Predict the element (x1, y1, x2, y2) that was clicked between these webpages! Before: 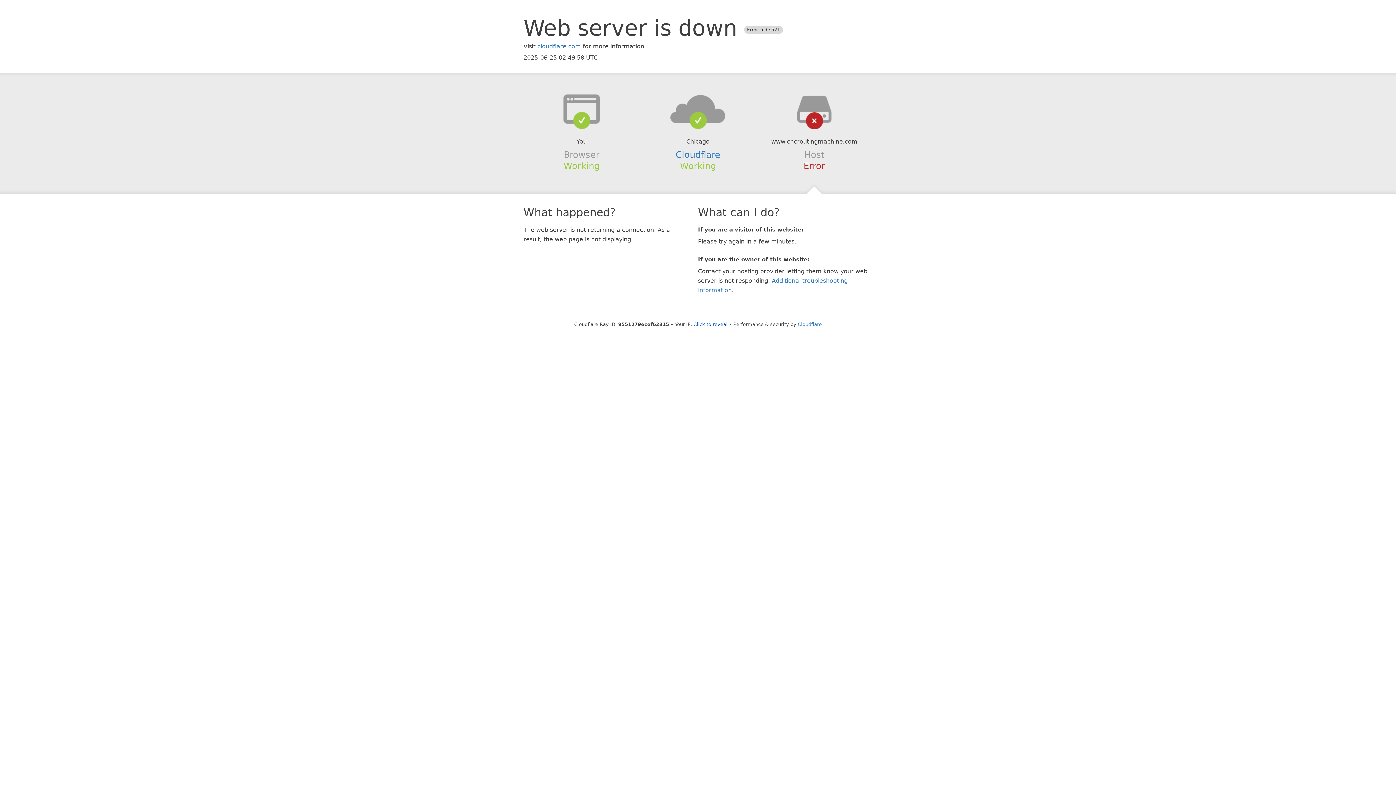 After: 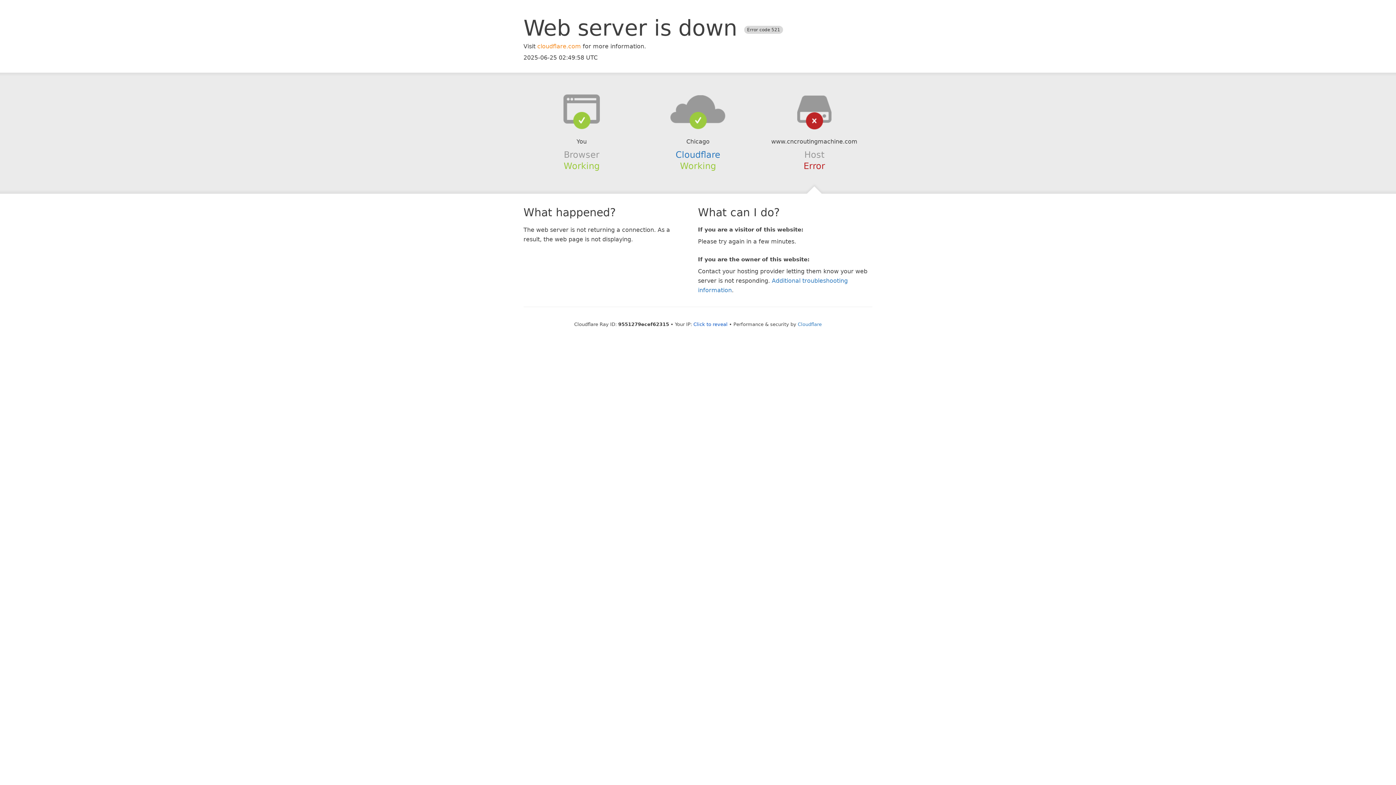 Action: label: cloudflare.com bbox: (537, 42, 581, 49)